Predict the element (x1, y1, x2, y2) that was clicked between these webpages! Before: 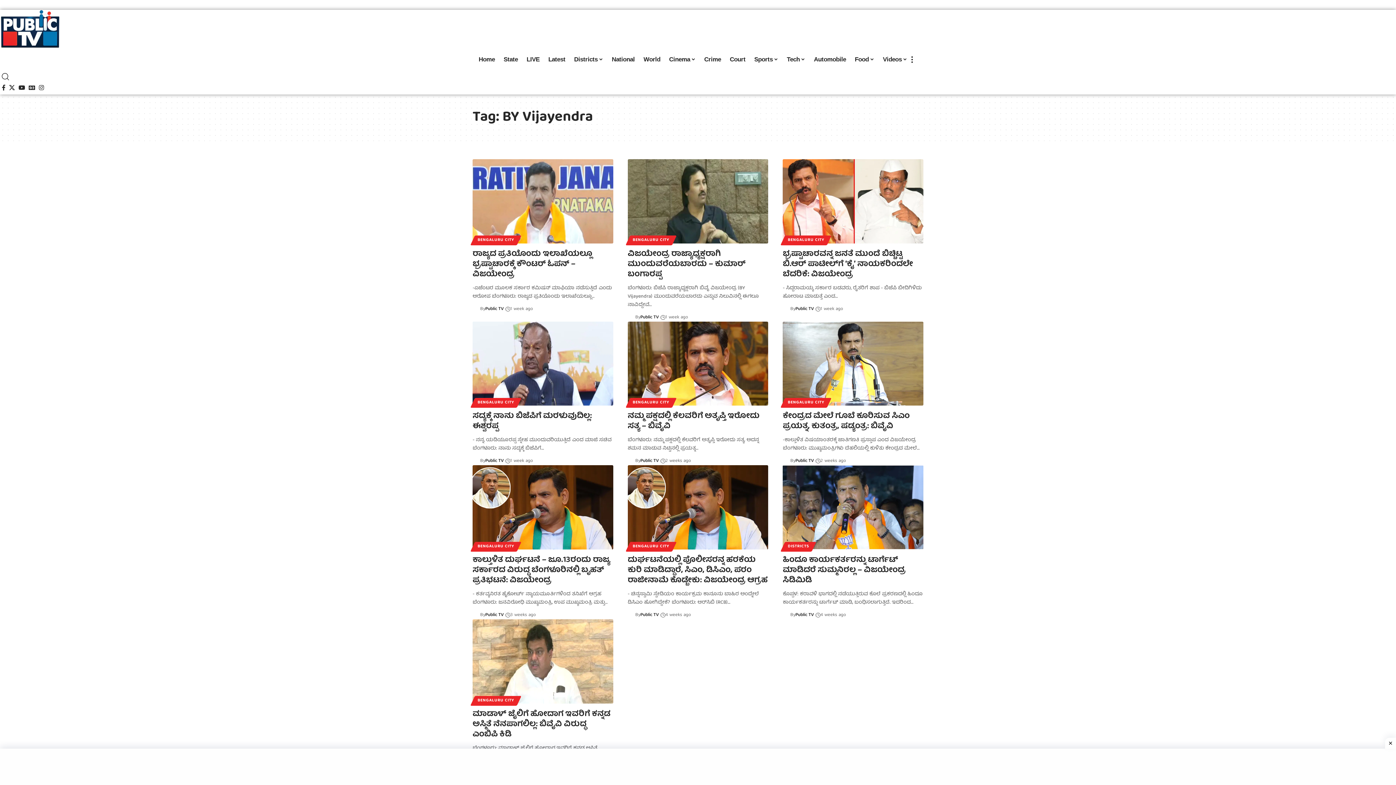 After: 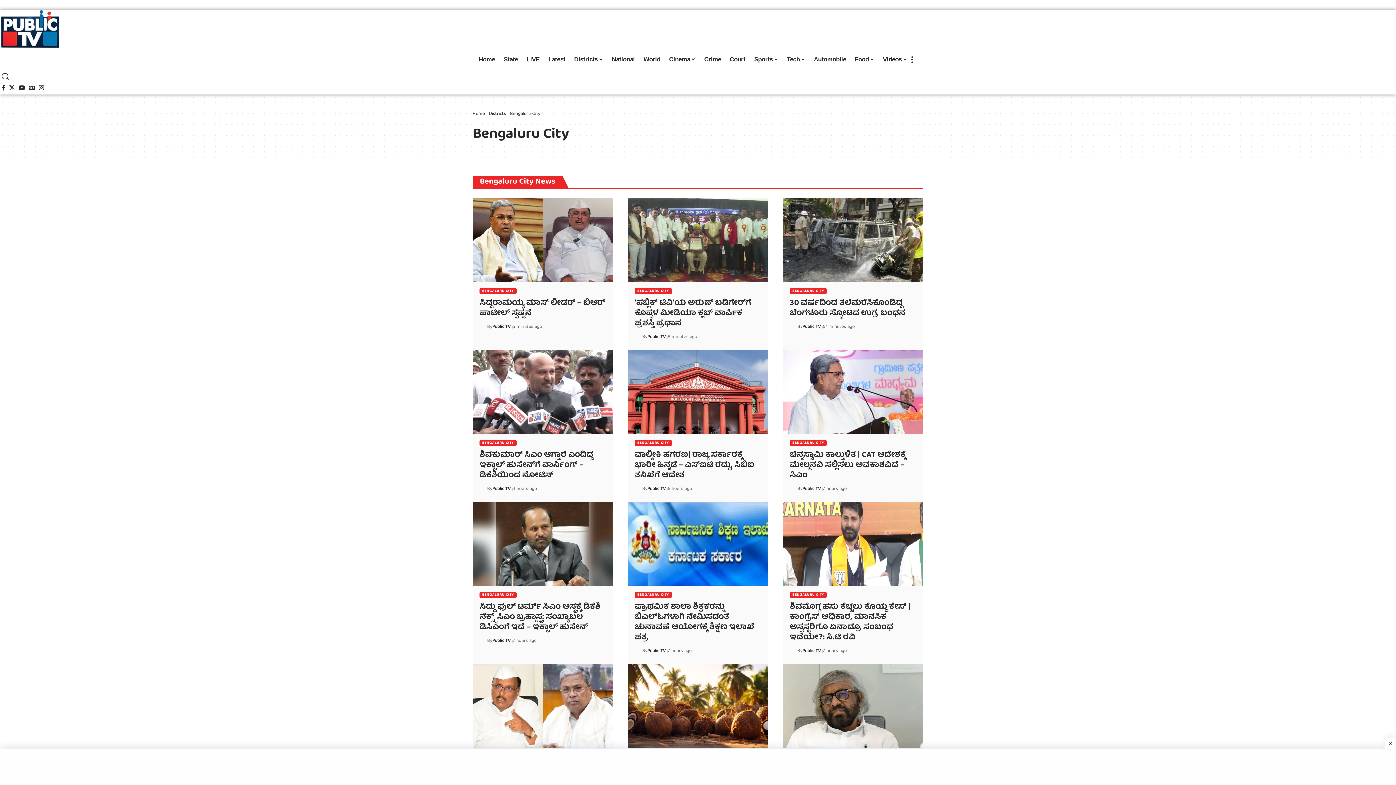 Action: bbox: (627, 398, 674, 408) label: BENGALURU CITY